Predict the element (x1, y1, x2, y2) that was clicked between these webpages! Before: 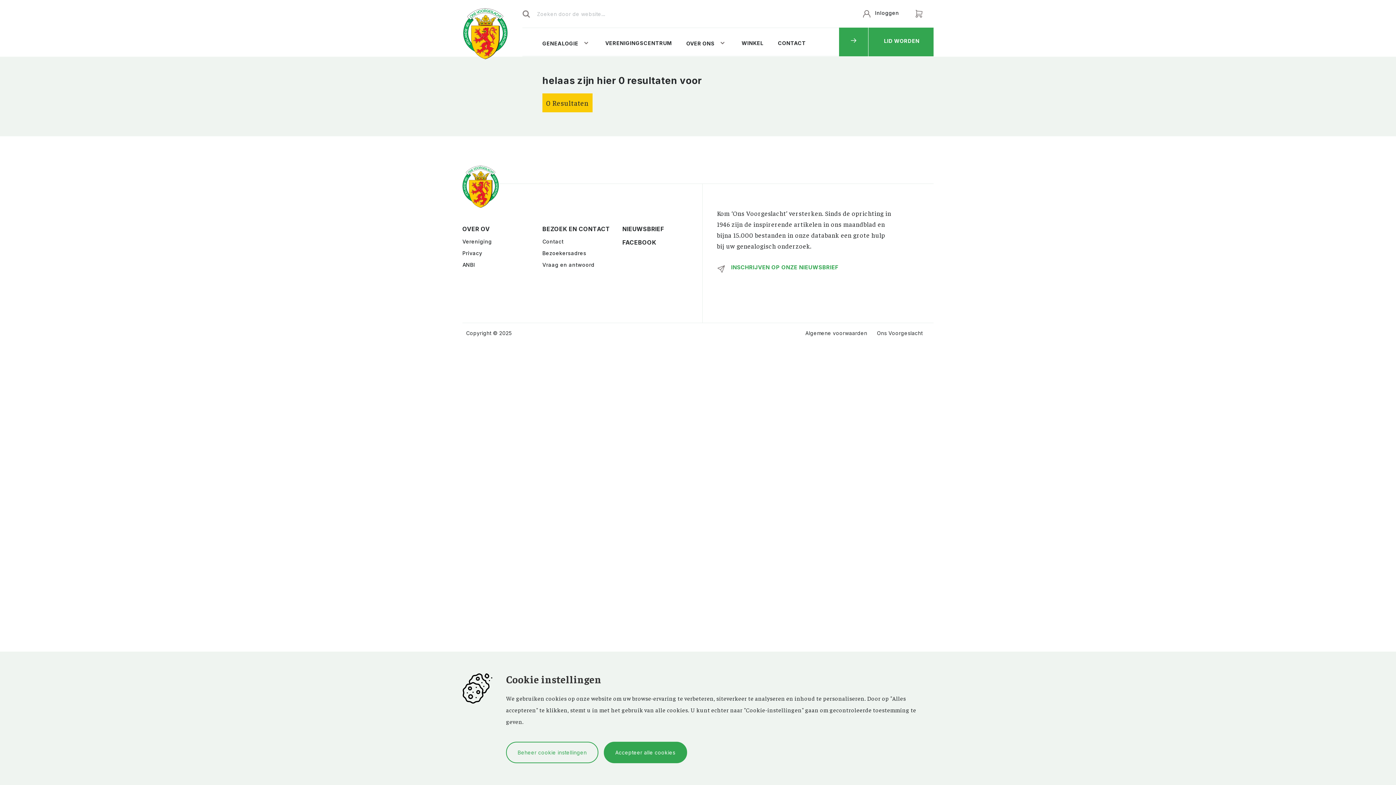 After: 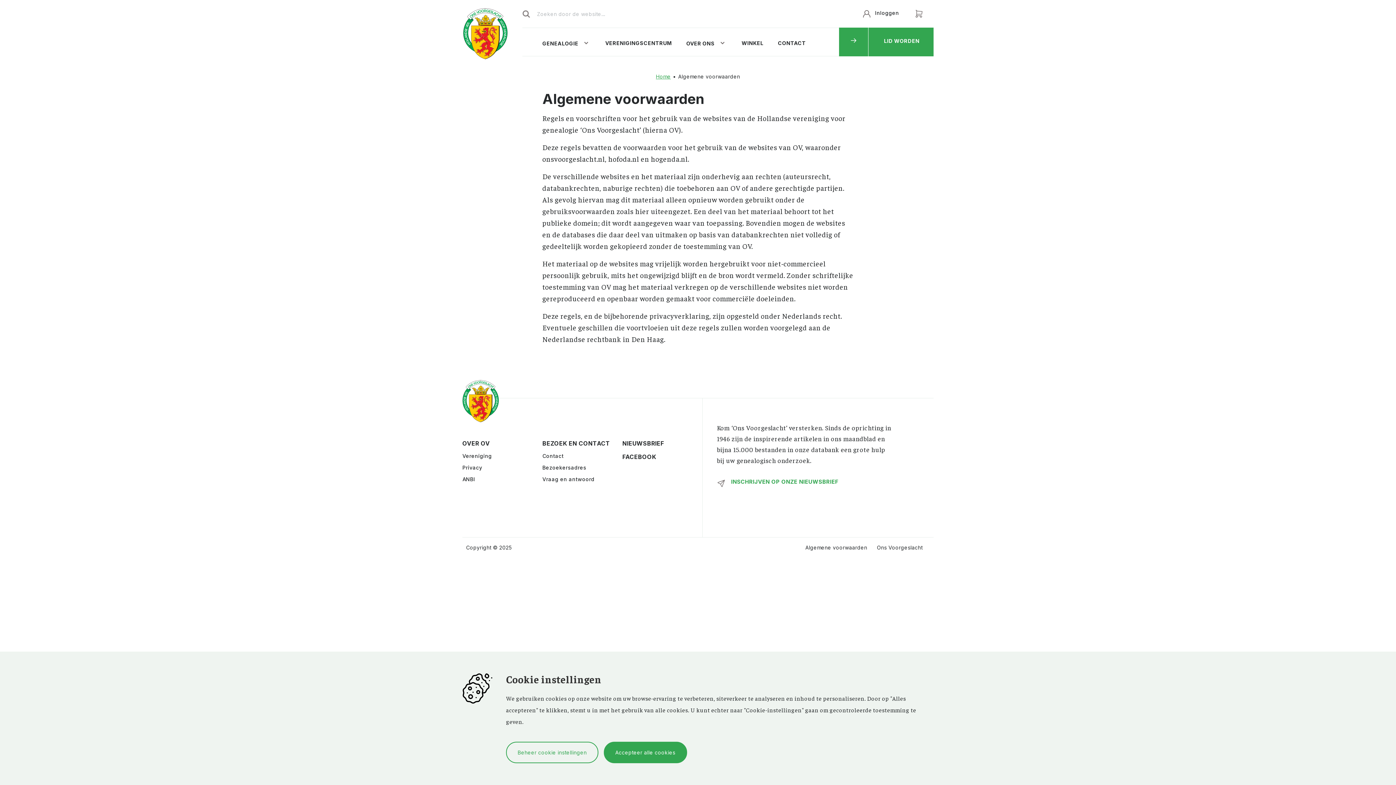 Action: bbox: (805, 330, 874, 336) label: Algemene voorwaarden